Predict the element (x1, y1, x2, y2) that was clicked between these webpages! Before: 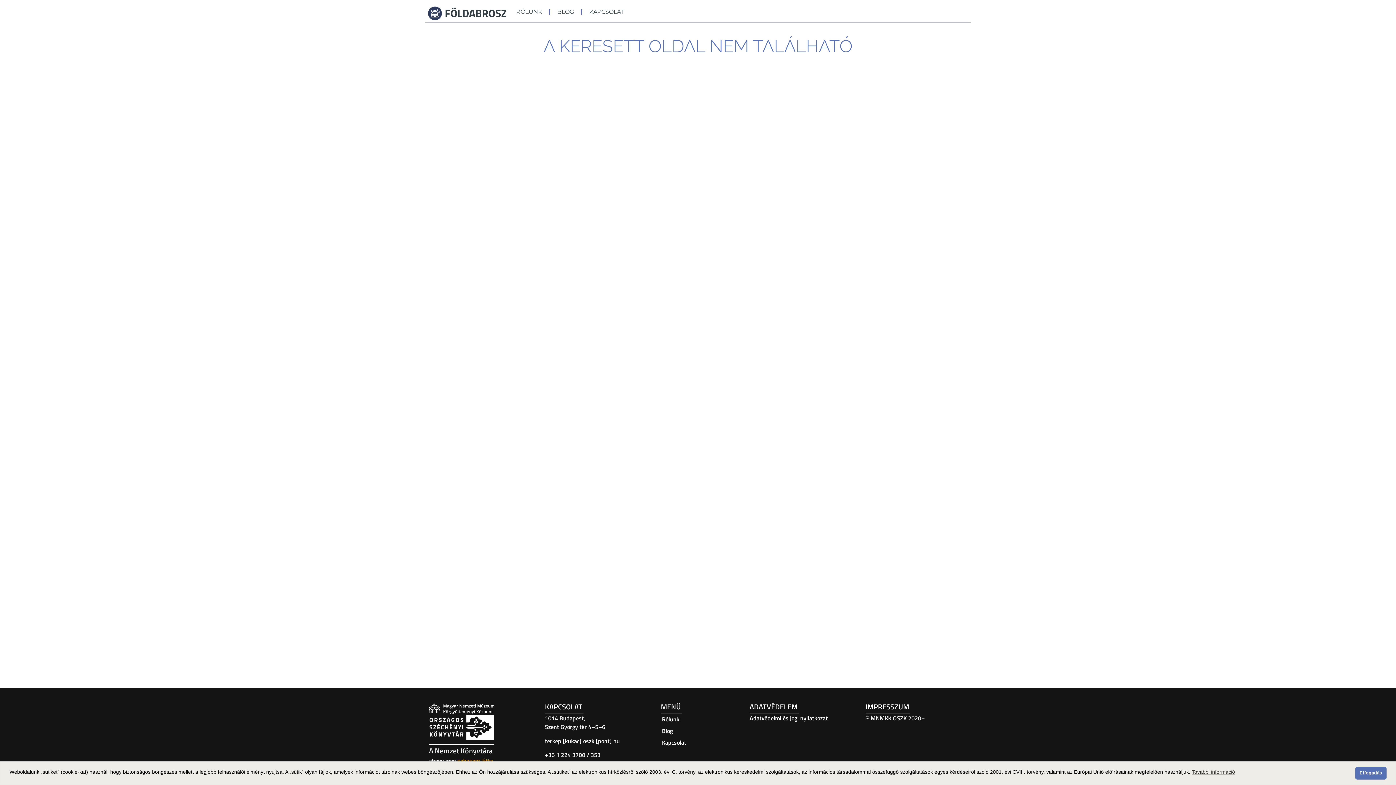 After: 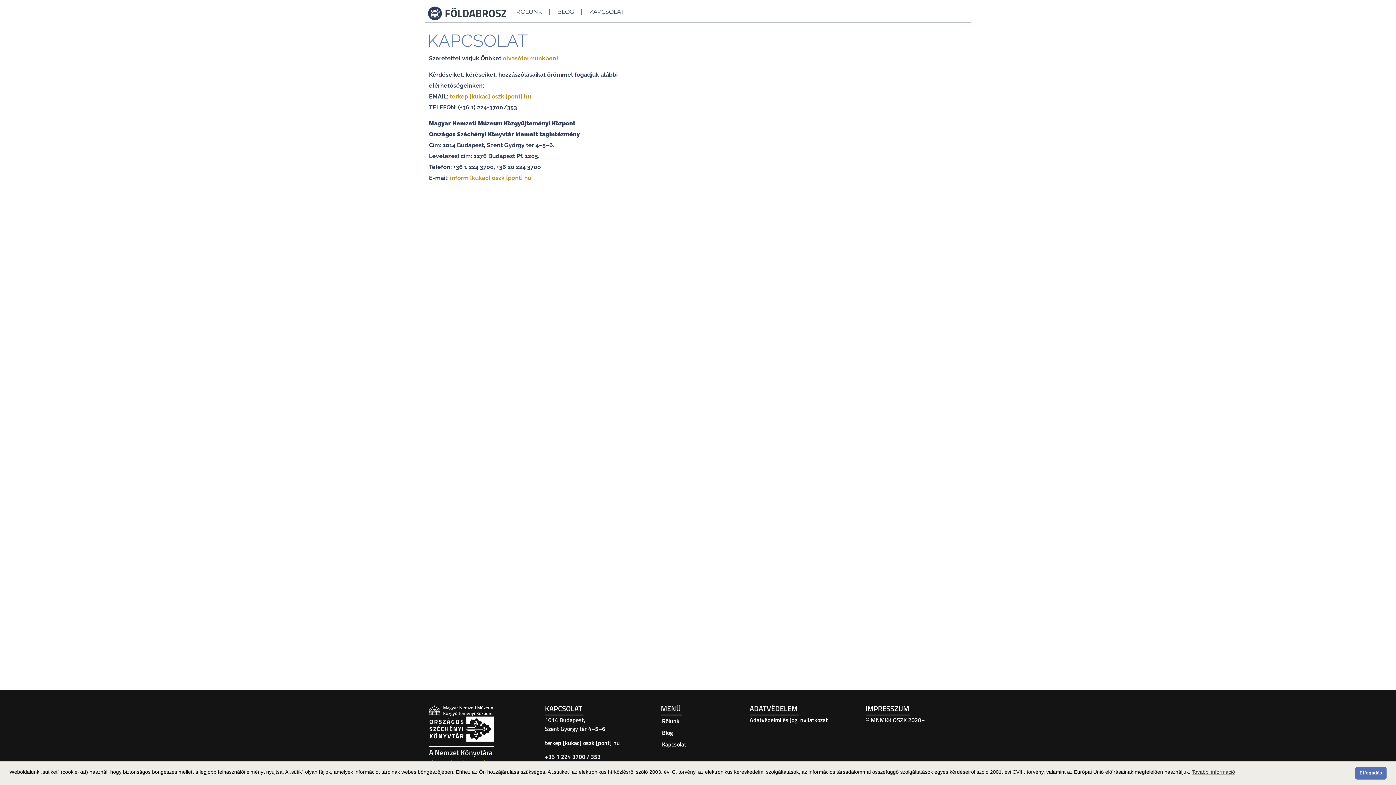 Action: label: KAPCSOLAT bbox: (582, 3, 631, 20)